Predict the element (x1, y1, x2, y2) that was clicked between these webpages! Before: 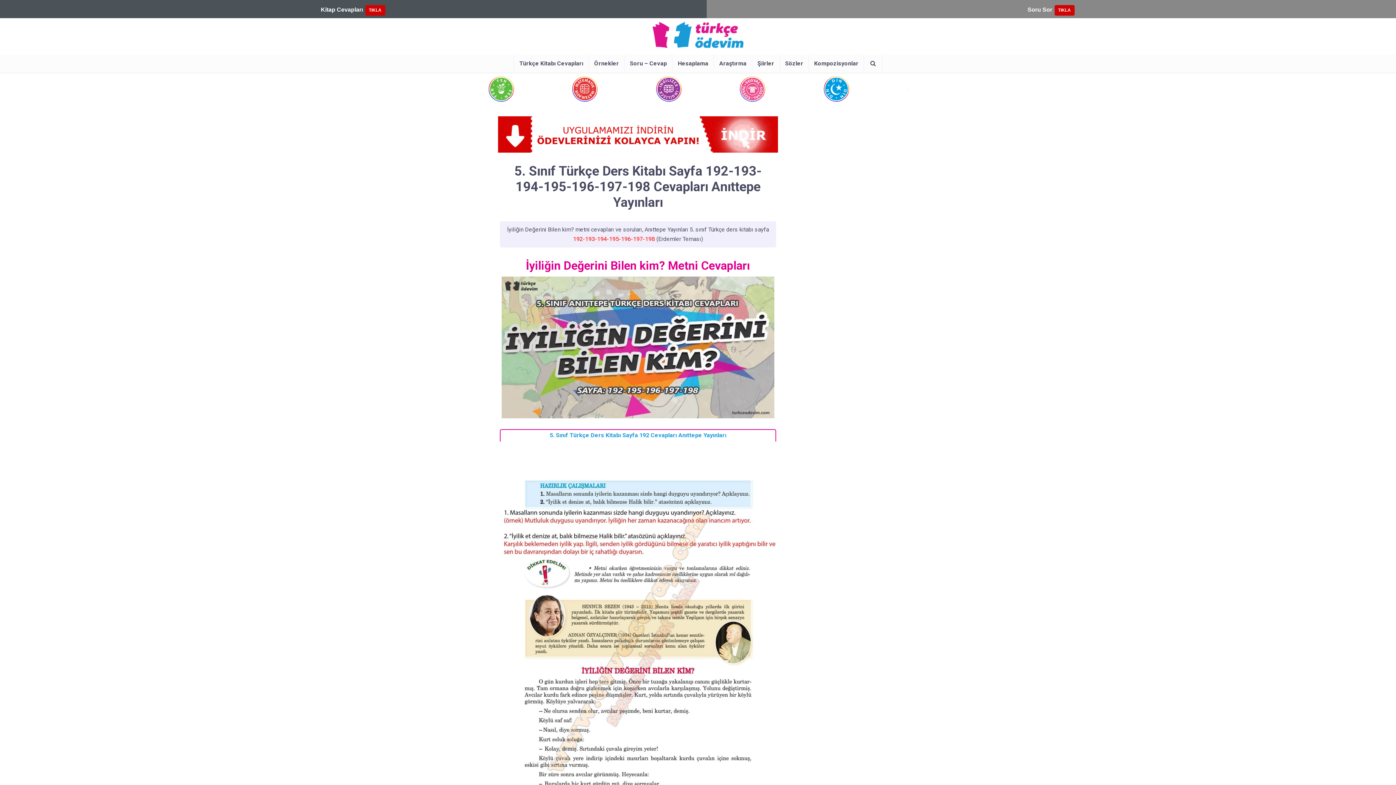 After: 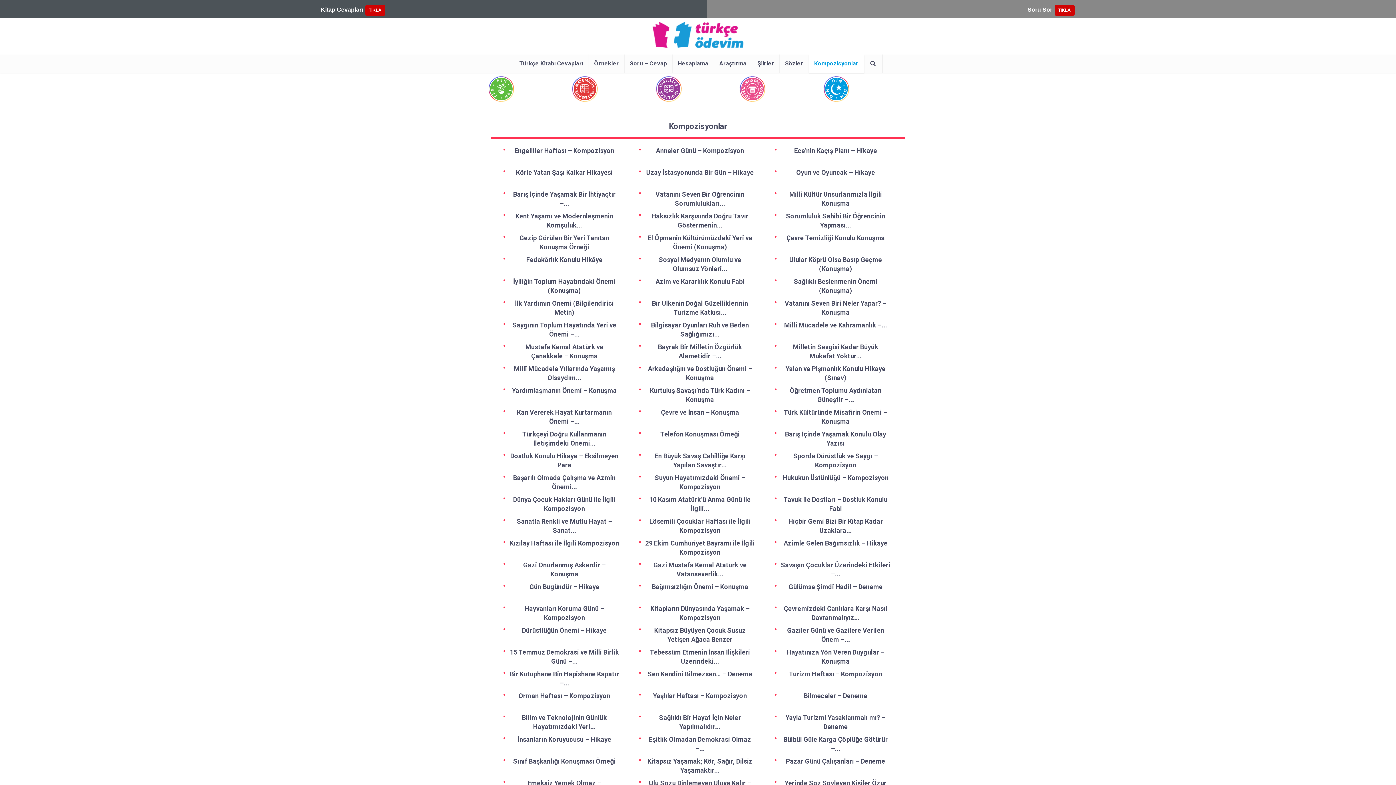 Action: label: Kompozisyonlar bbox: (808, 54, 864, 72)